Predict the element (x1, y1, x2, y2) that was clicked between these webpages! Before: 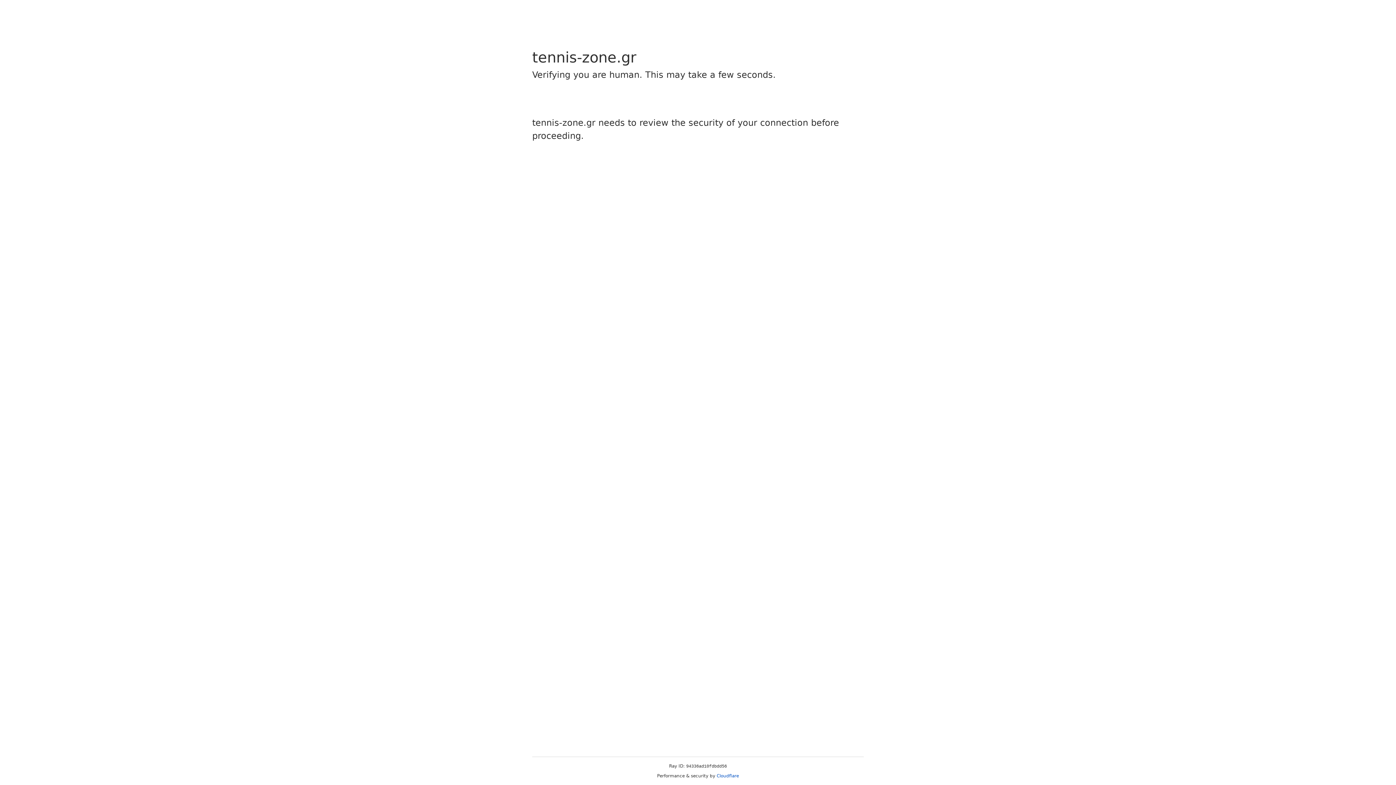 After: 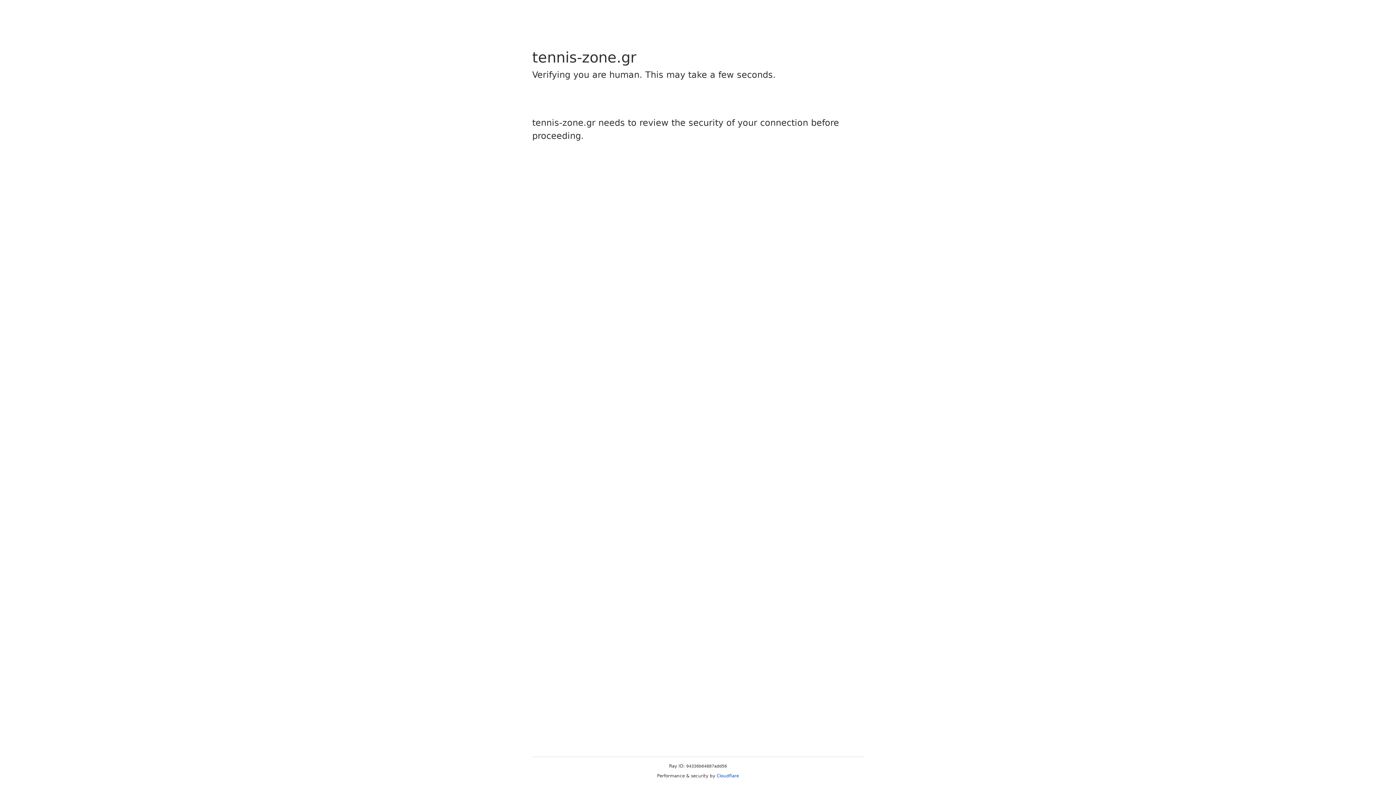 Action: label: Cloudflare bbox: (716, 773, 739, 778)